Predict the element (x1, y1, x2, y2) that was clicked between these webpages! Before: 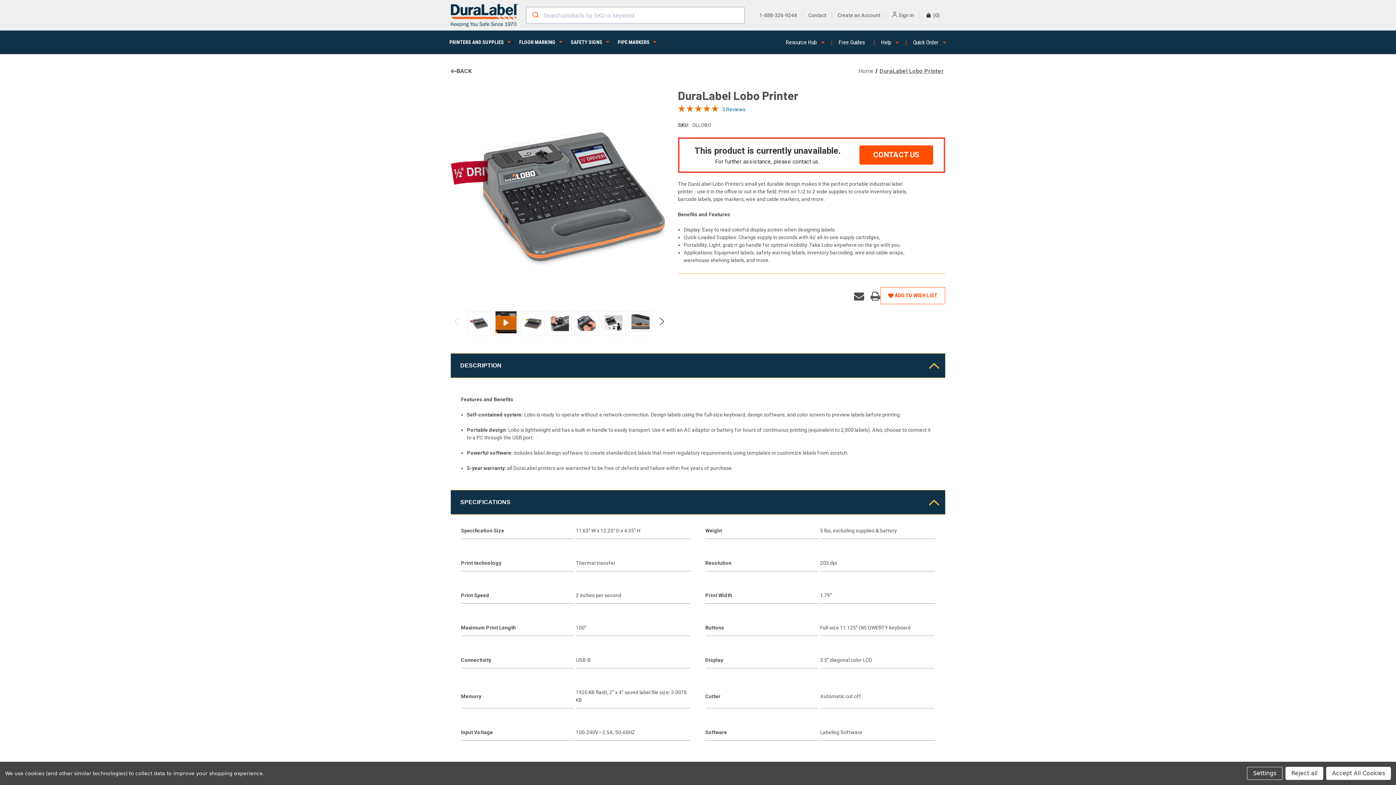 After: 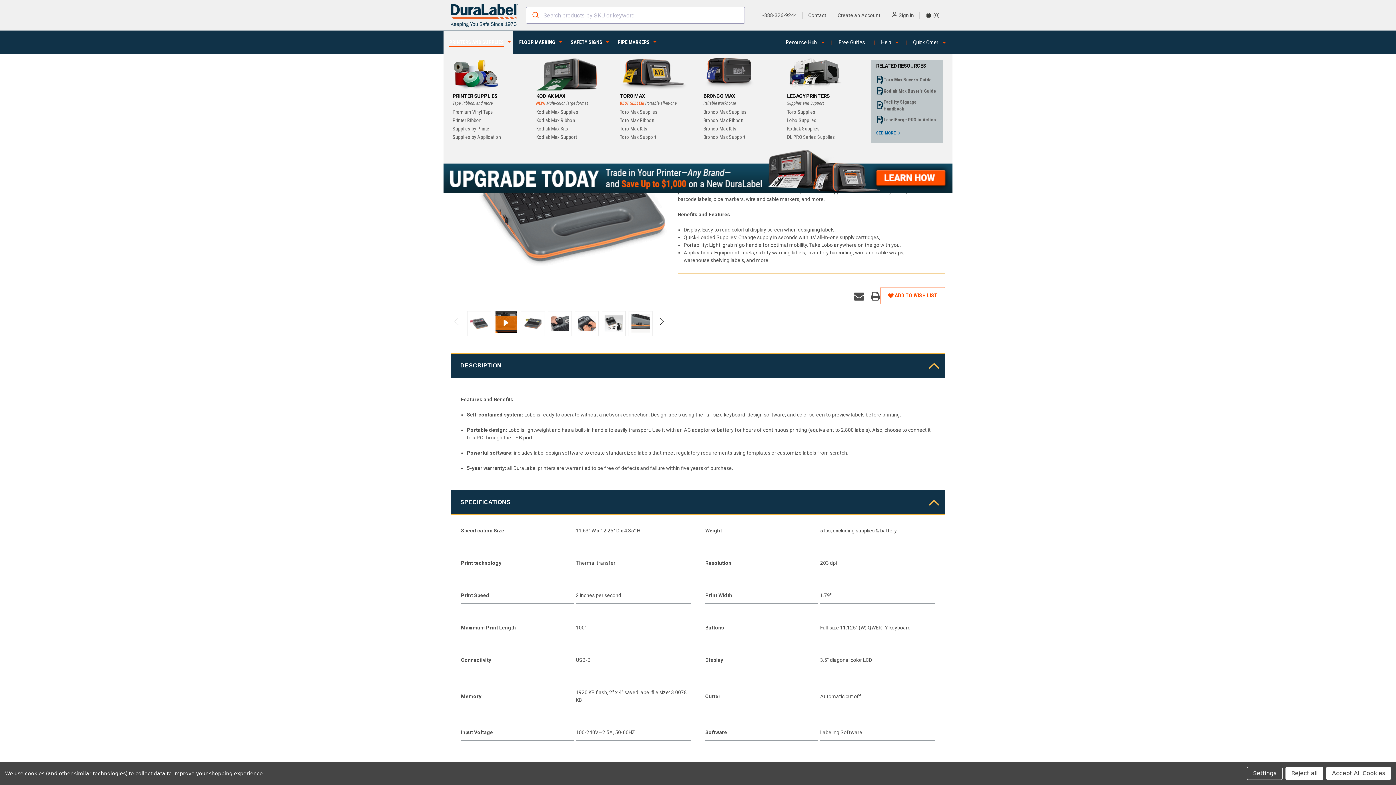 Action: bbox: (505, 37, 513, 46)